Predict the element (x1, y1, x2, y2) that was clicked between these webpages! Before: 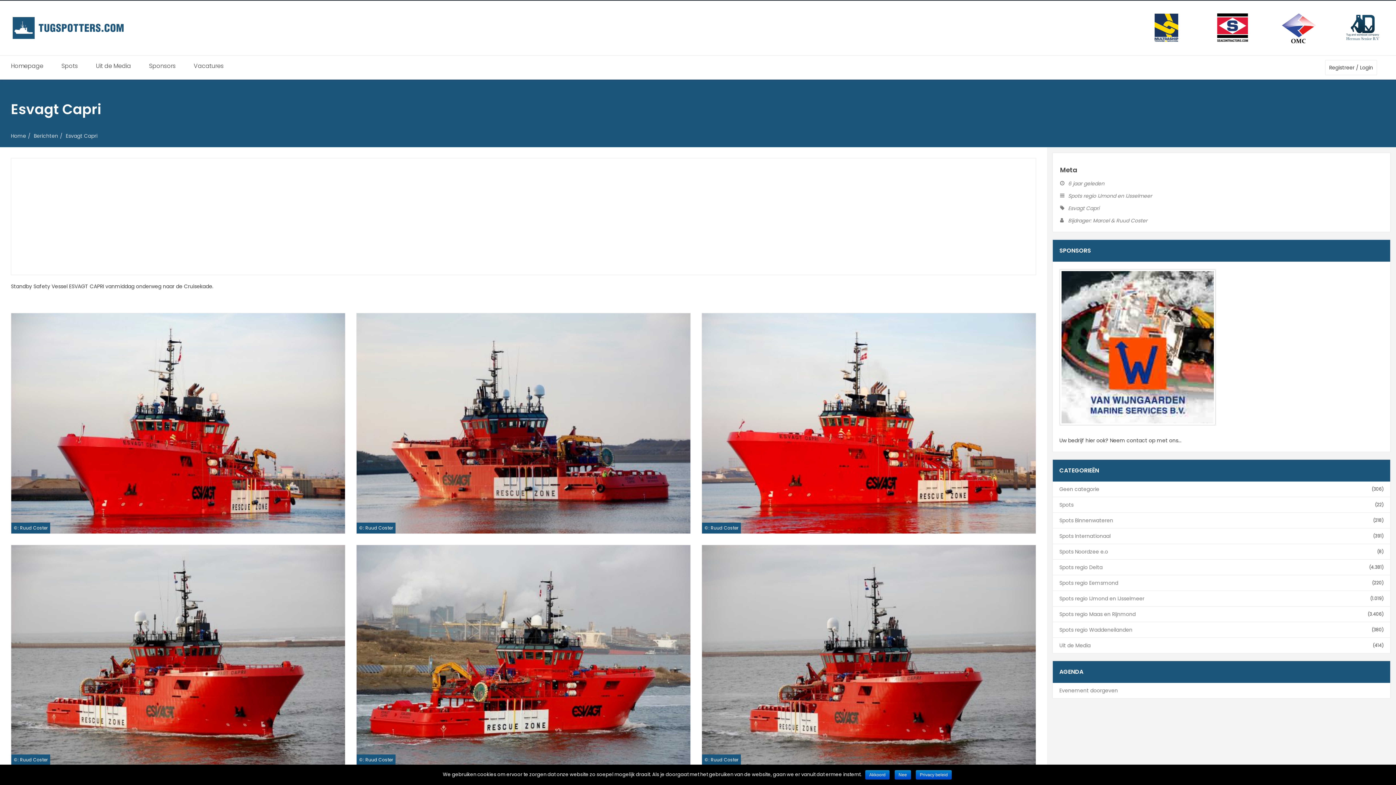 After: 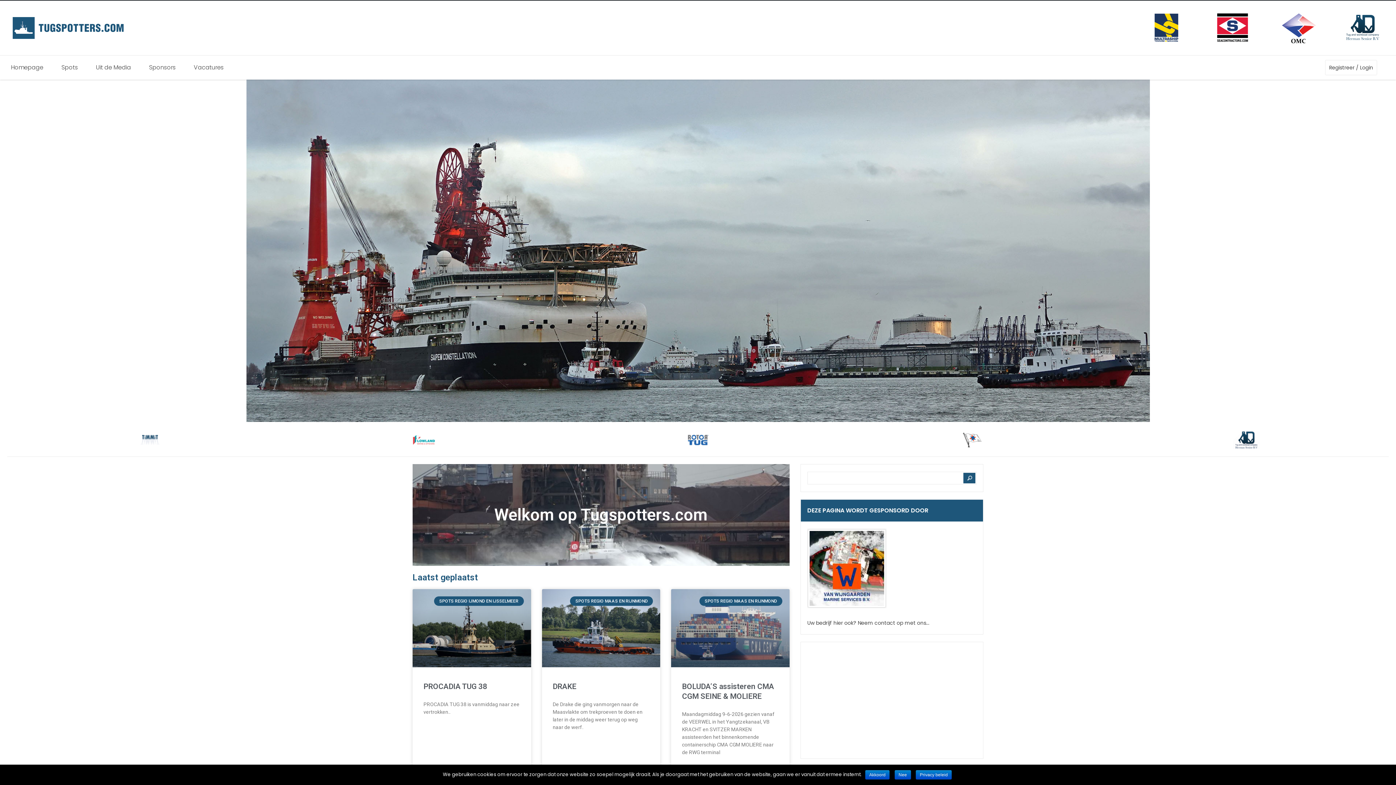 Action: label: Berichten bbox: (33, 132, 58, 139)